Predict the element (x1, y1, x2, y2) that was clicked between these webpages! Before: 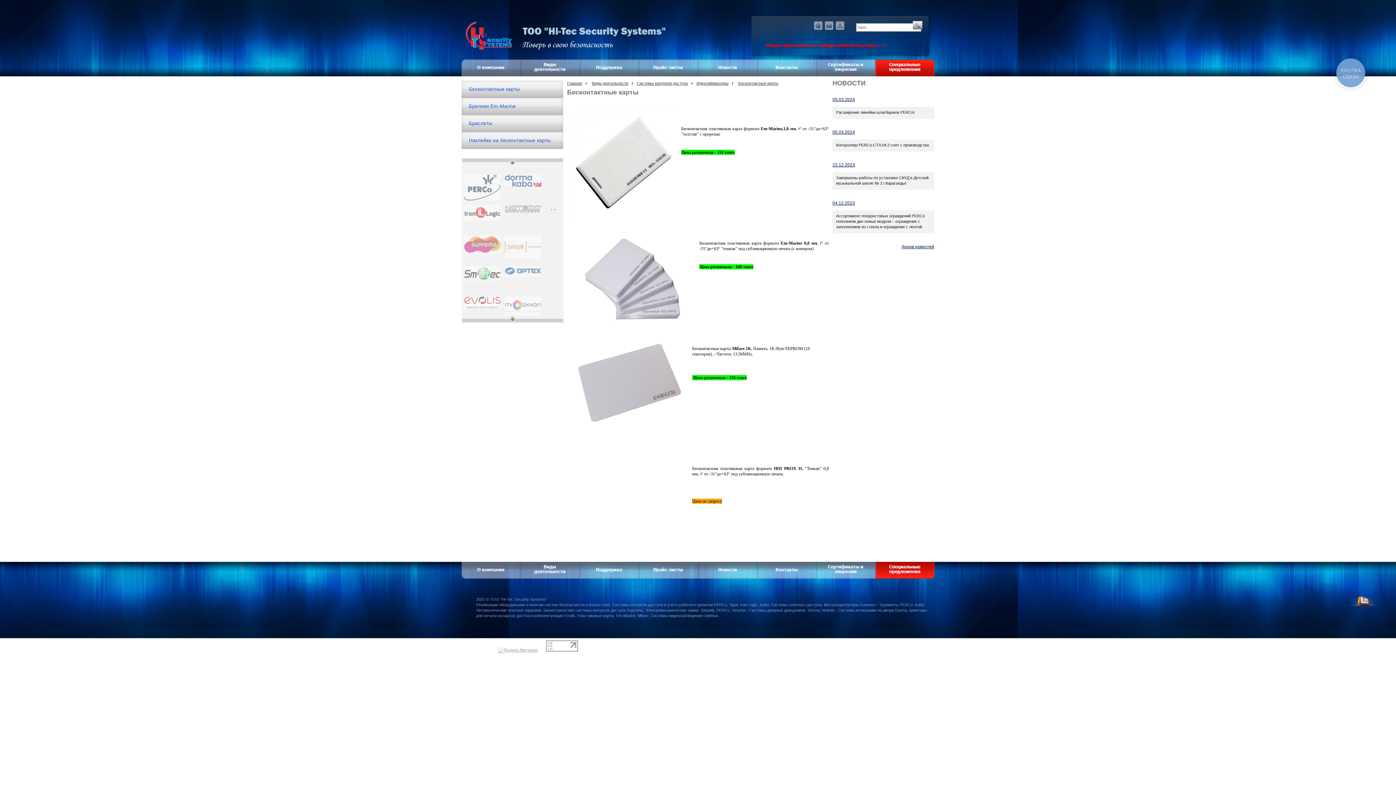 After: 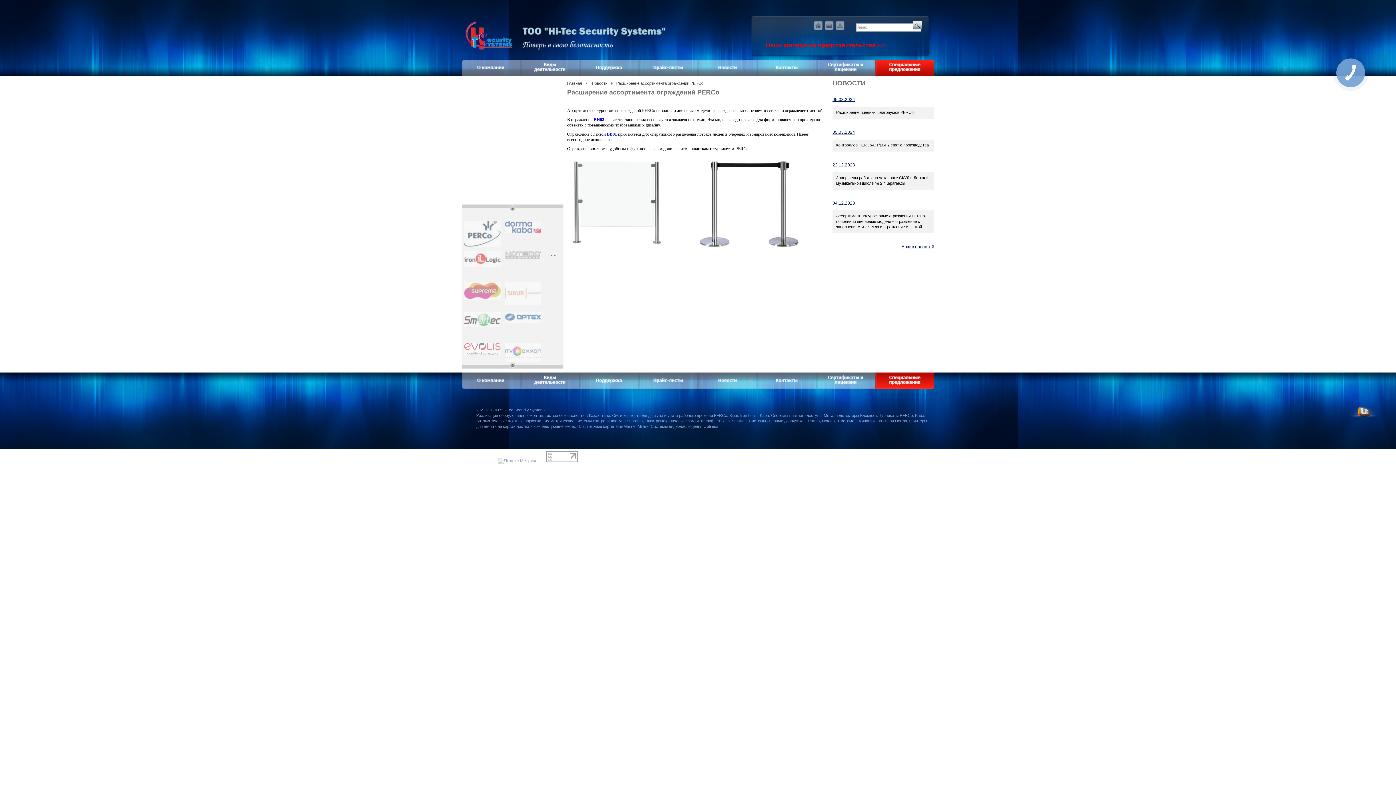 Action: bbox: (836, 213, 925, 229) label: Ассортимент полуростовых ограждений PERCo пополнили две новые модели – ограждение с заполнением из стекла и ограждение с лентой.